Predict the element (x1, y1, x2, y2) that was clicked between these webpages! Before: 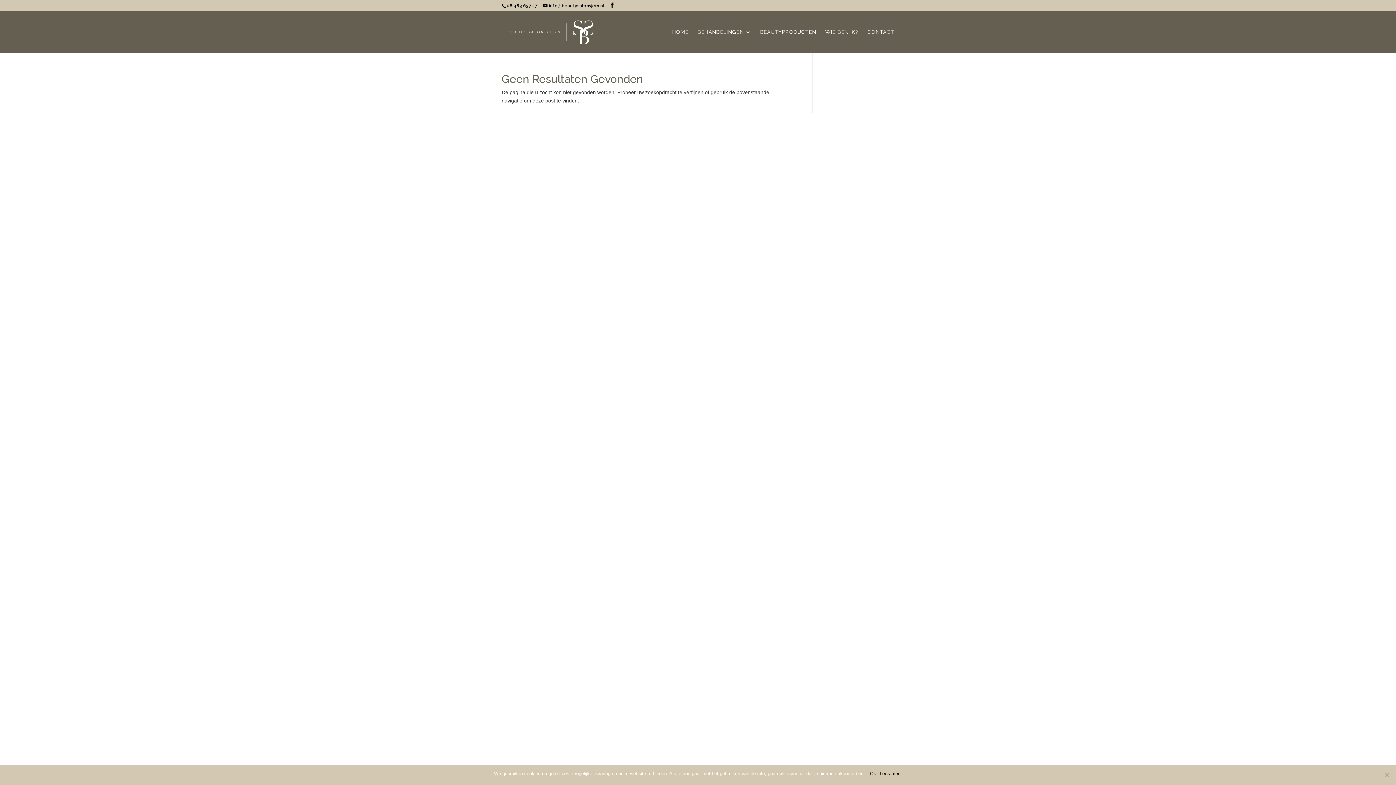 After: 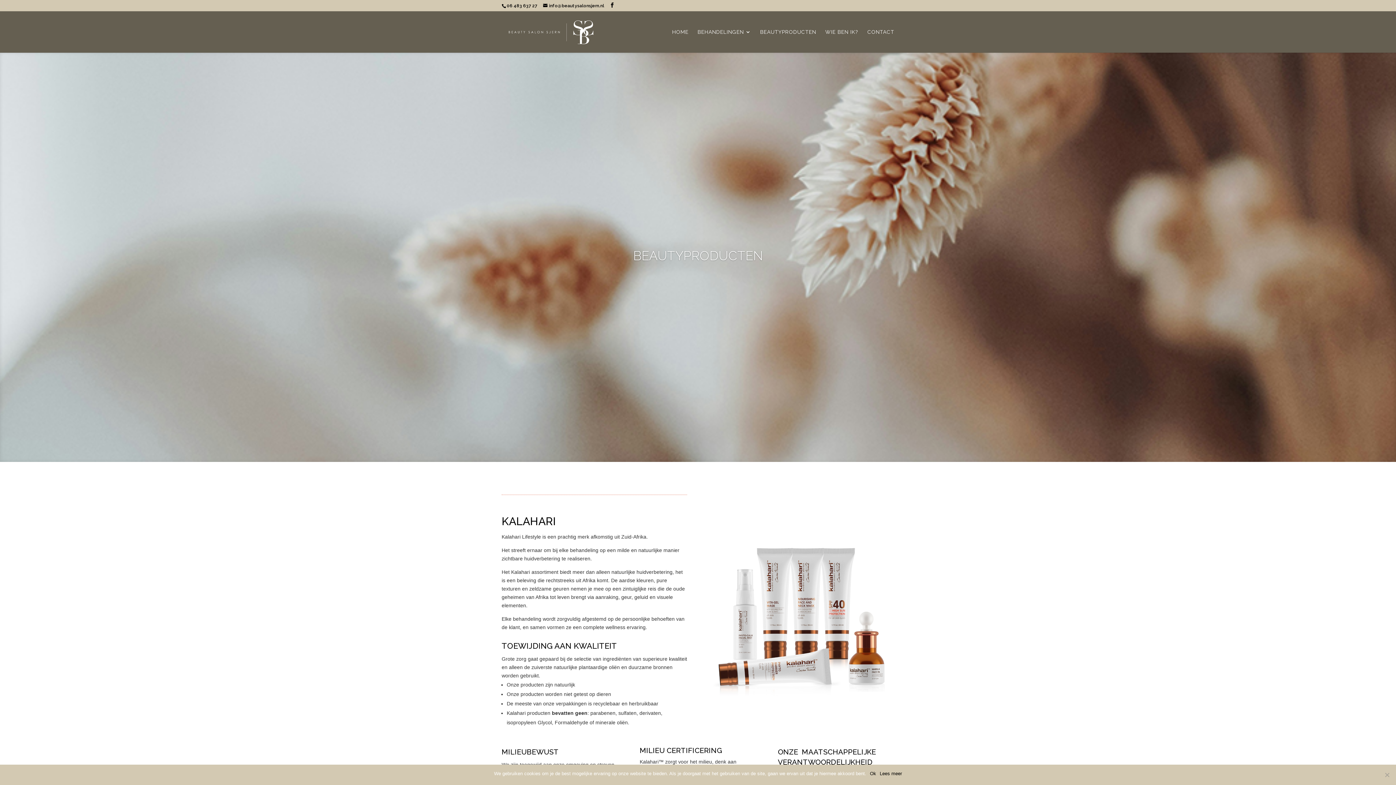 Action: bbox: (760, 29, 816, 52) label: BEAUTYPRODUCTEN